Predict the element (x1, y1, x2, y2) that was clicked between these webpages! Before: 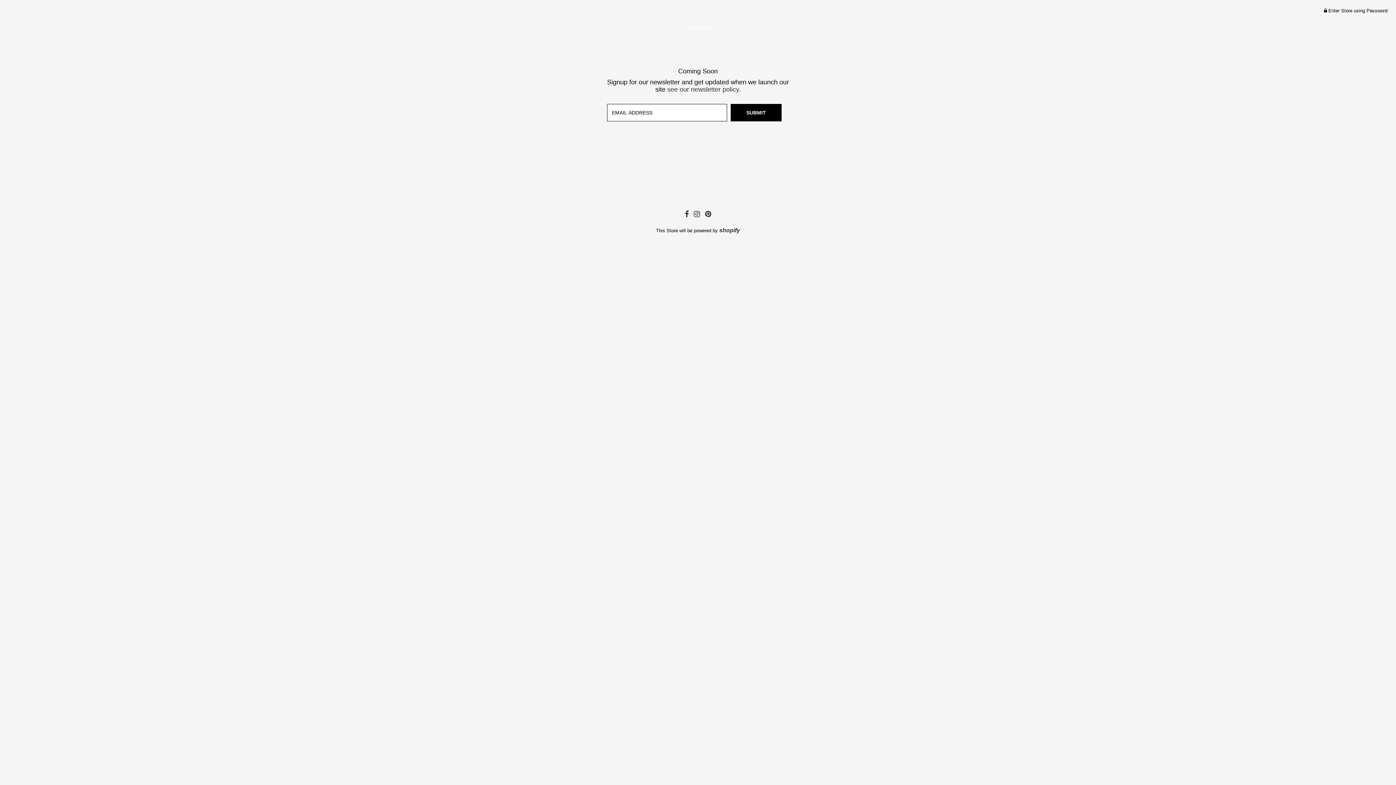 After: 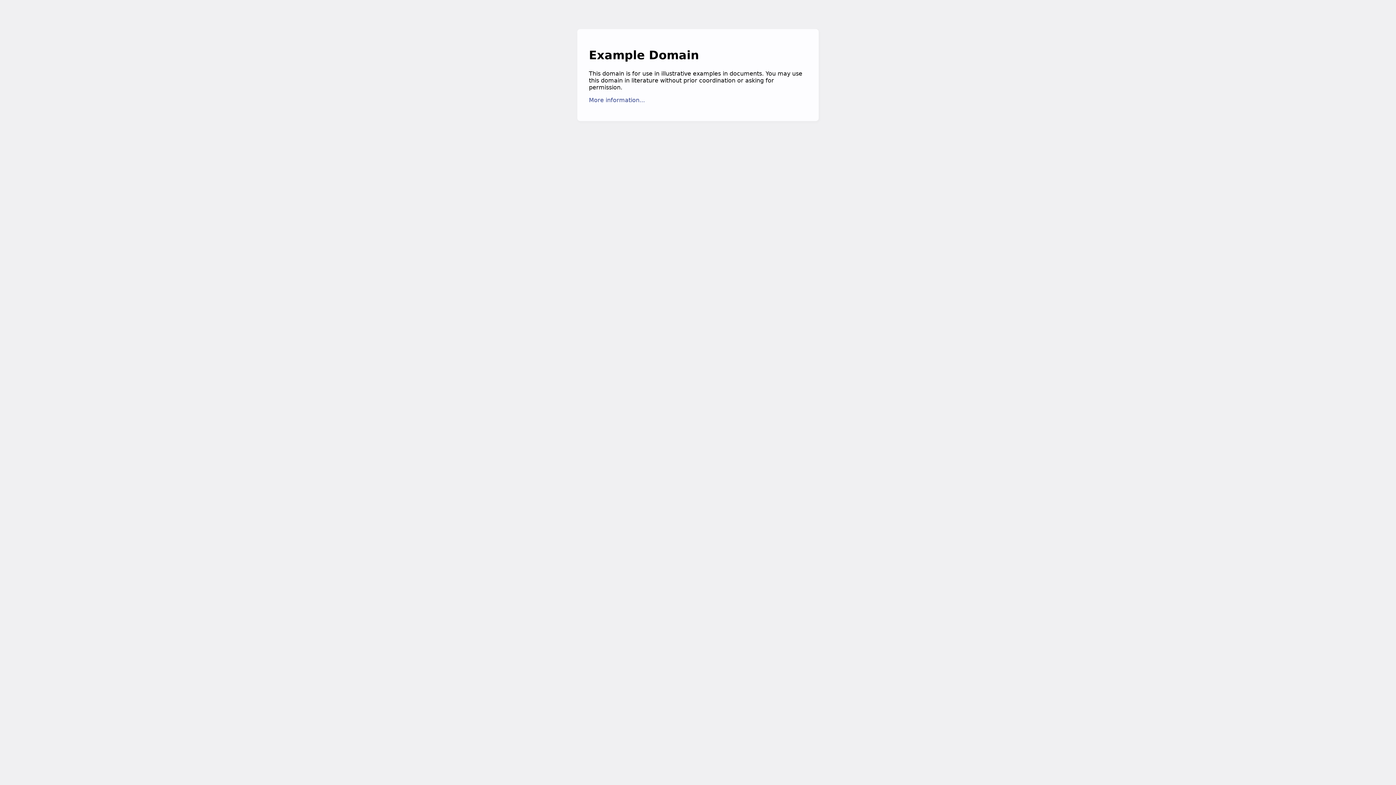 Action: label: see our newsletter policy. bbox: (667, 85, 740, 93)